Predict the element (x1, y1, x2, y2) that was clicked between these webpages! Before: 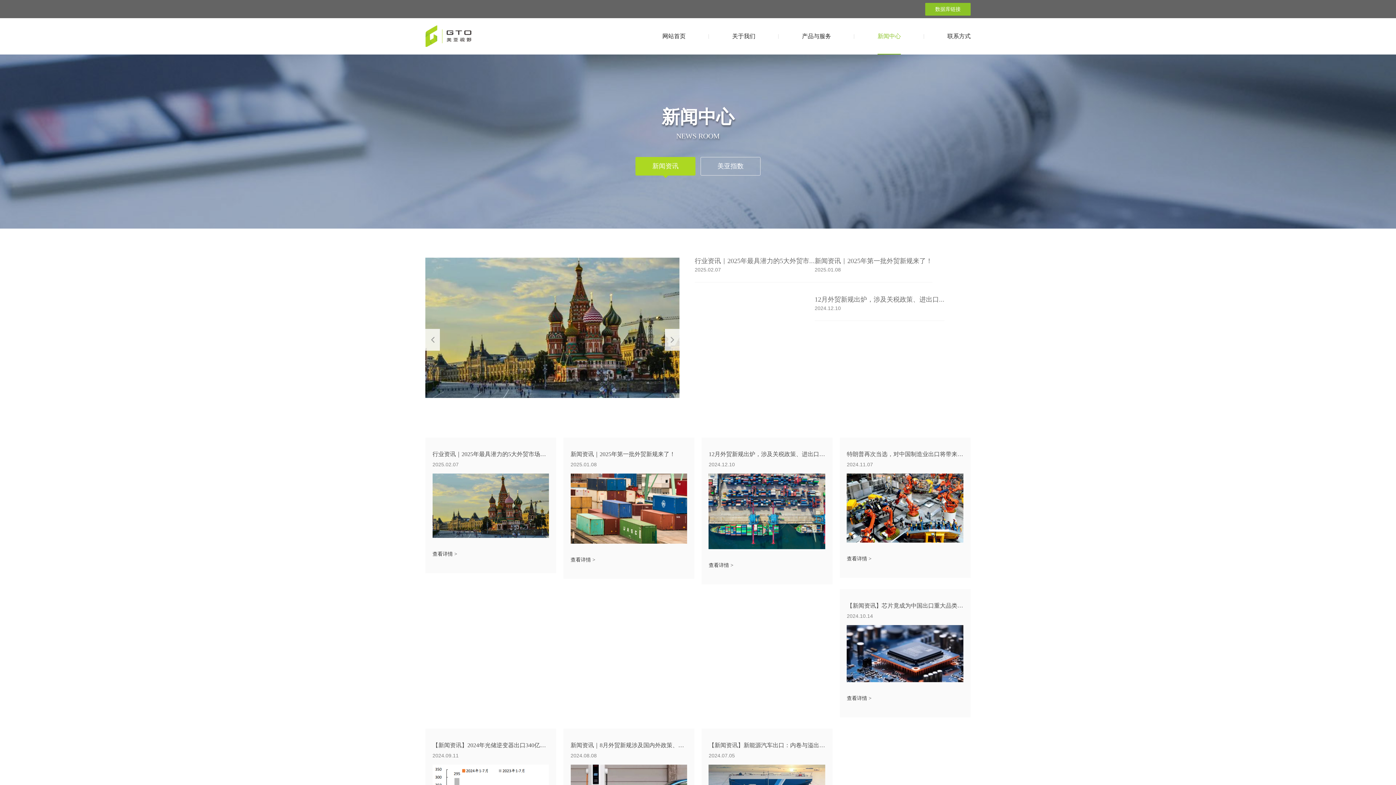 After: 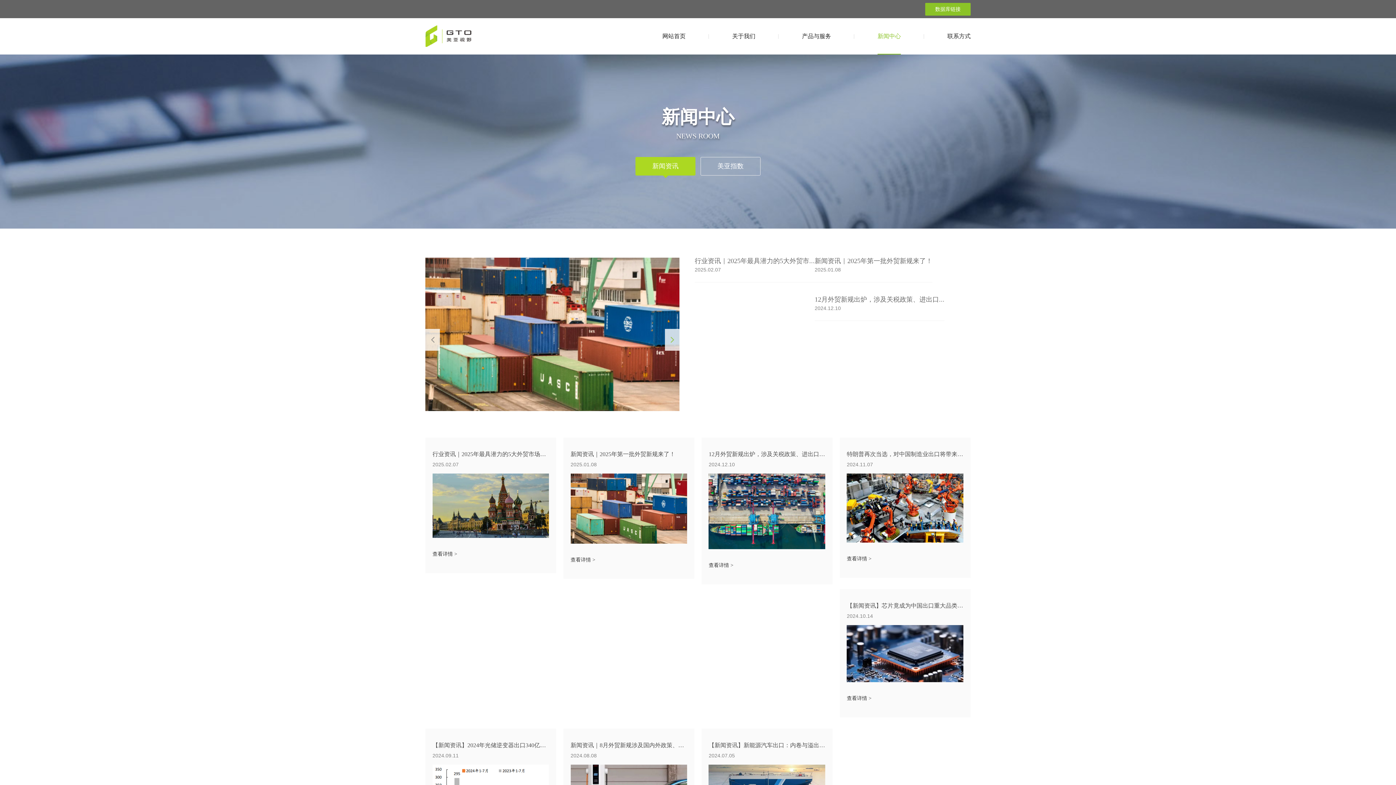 Action: label: Next slide bbox: (665, 329, 679, 351)